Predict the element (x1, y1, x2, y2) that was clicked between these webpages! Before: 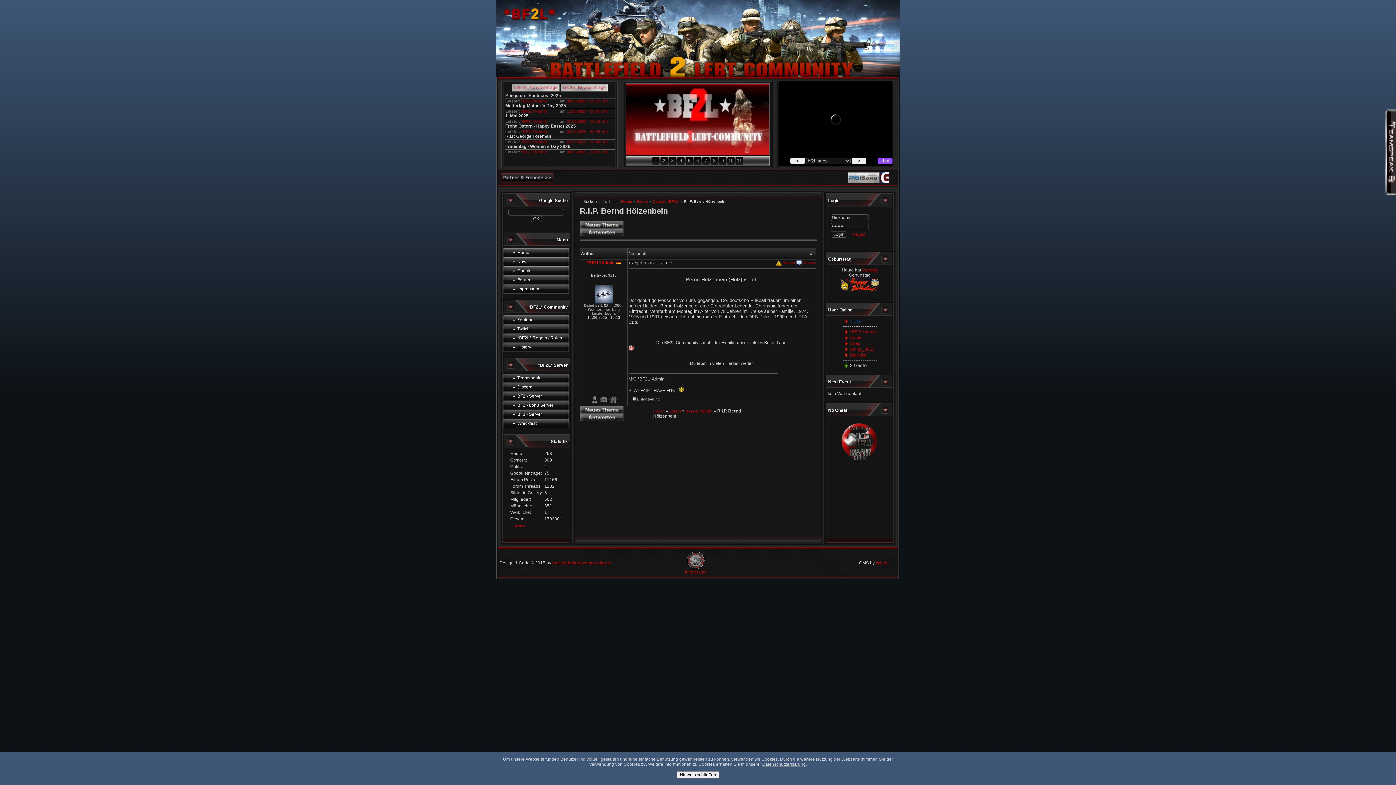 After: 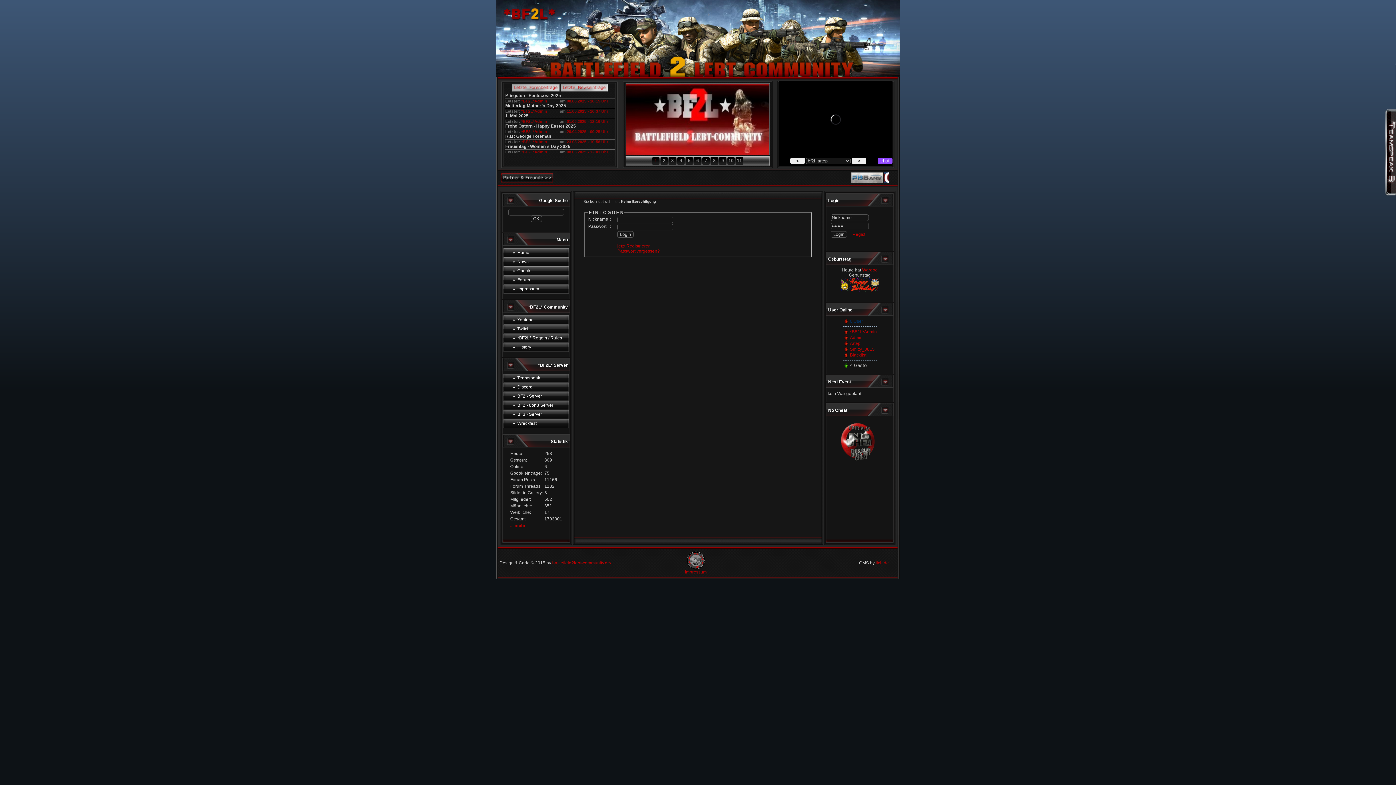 Action: label: *BF2L*Admin bbox: (586, 260, 614, 265)